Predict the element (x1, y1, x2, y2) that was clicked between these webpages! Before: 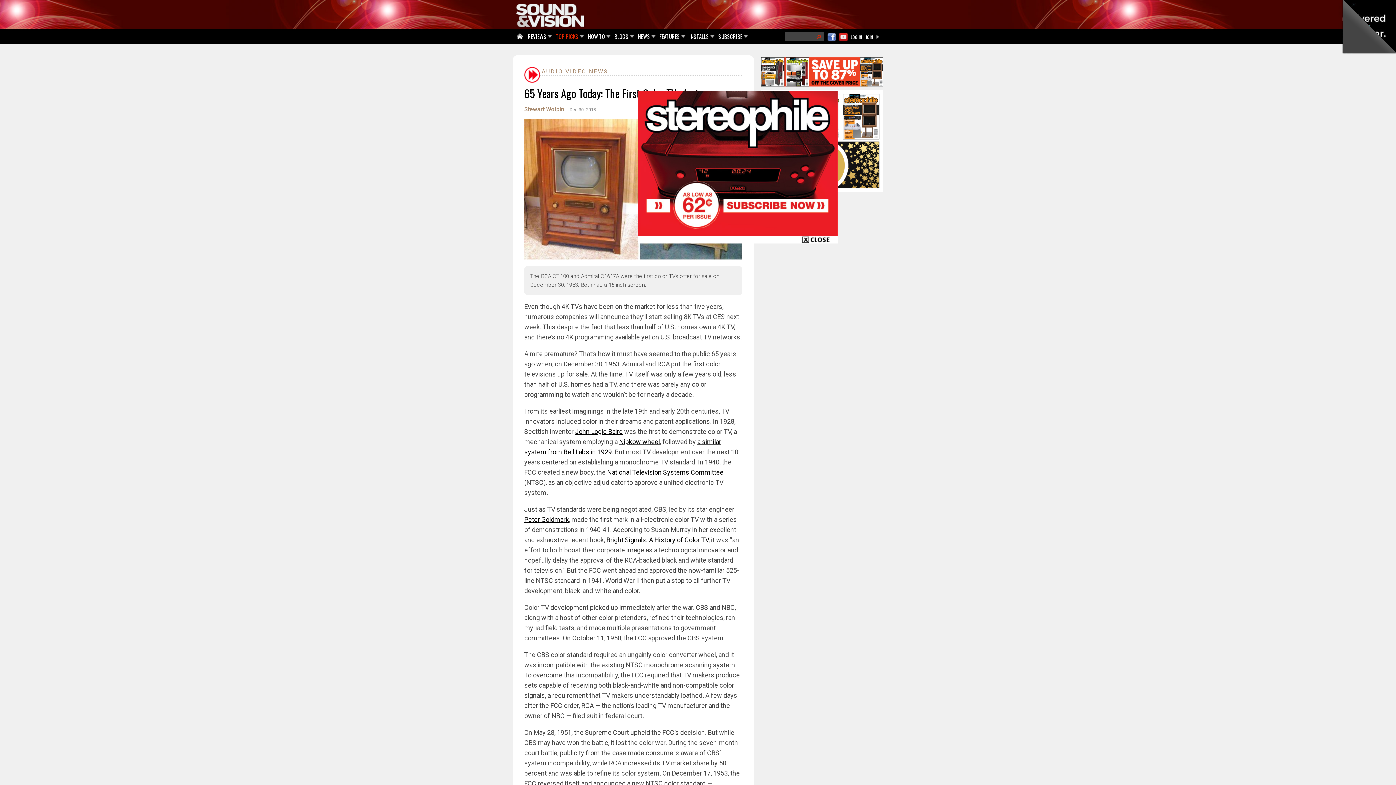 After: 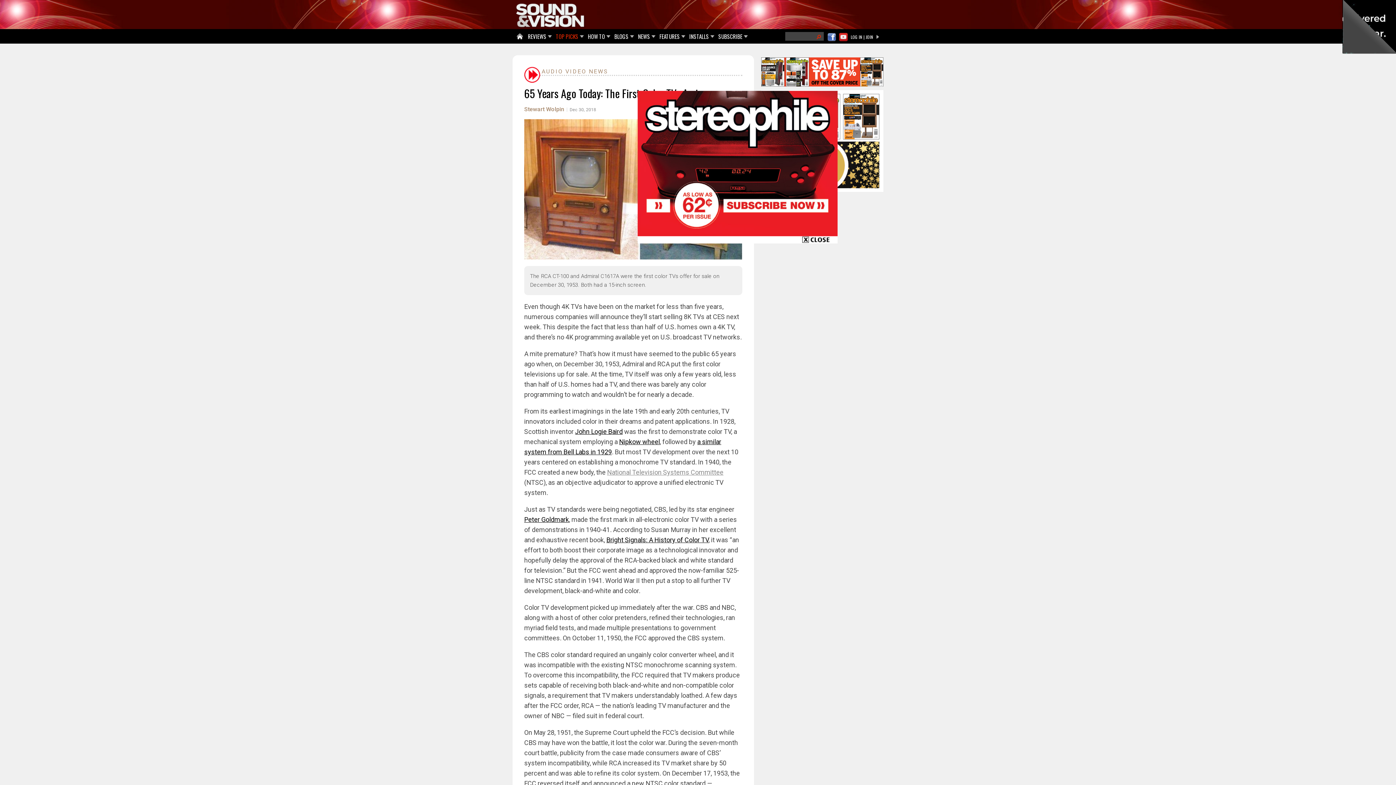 Action: label: National Television Systems Committee bbox: (607, 501, 723, 509)